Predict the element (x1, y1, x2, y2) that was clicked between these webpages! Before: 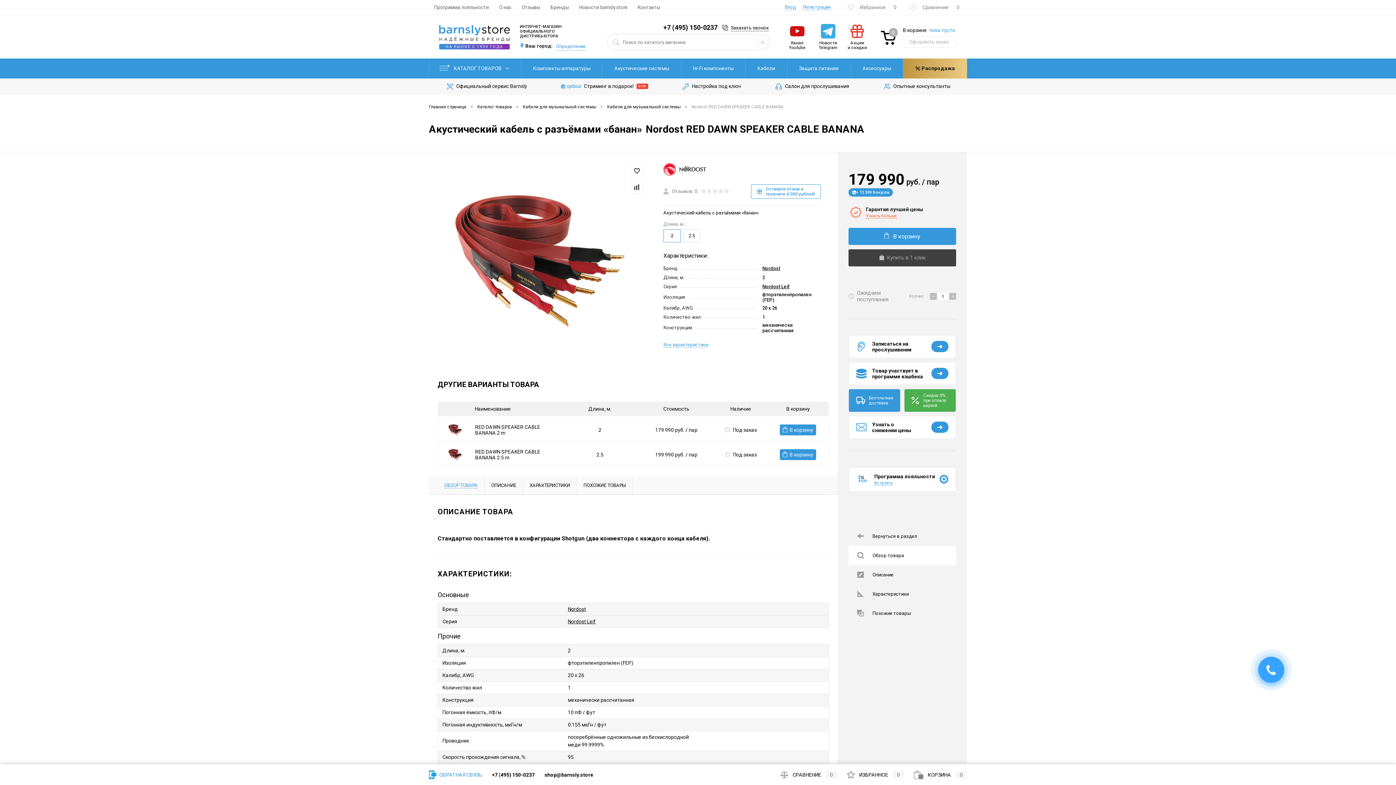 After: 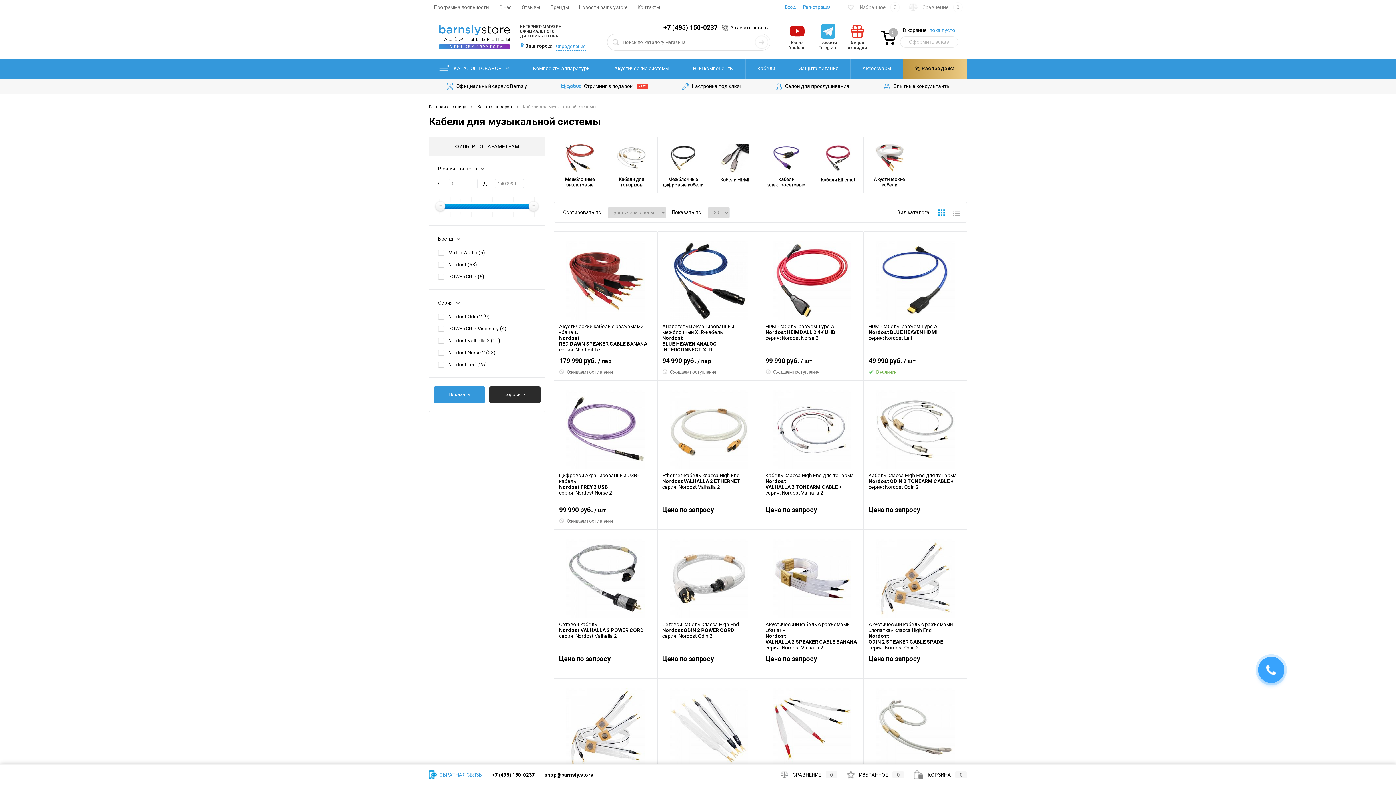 Action: bbox: (745, 58, 787, 78) label: Кабели